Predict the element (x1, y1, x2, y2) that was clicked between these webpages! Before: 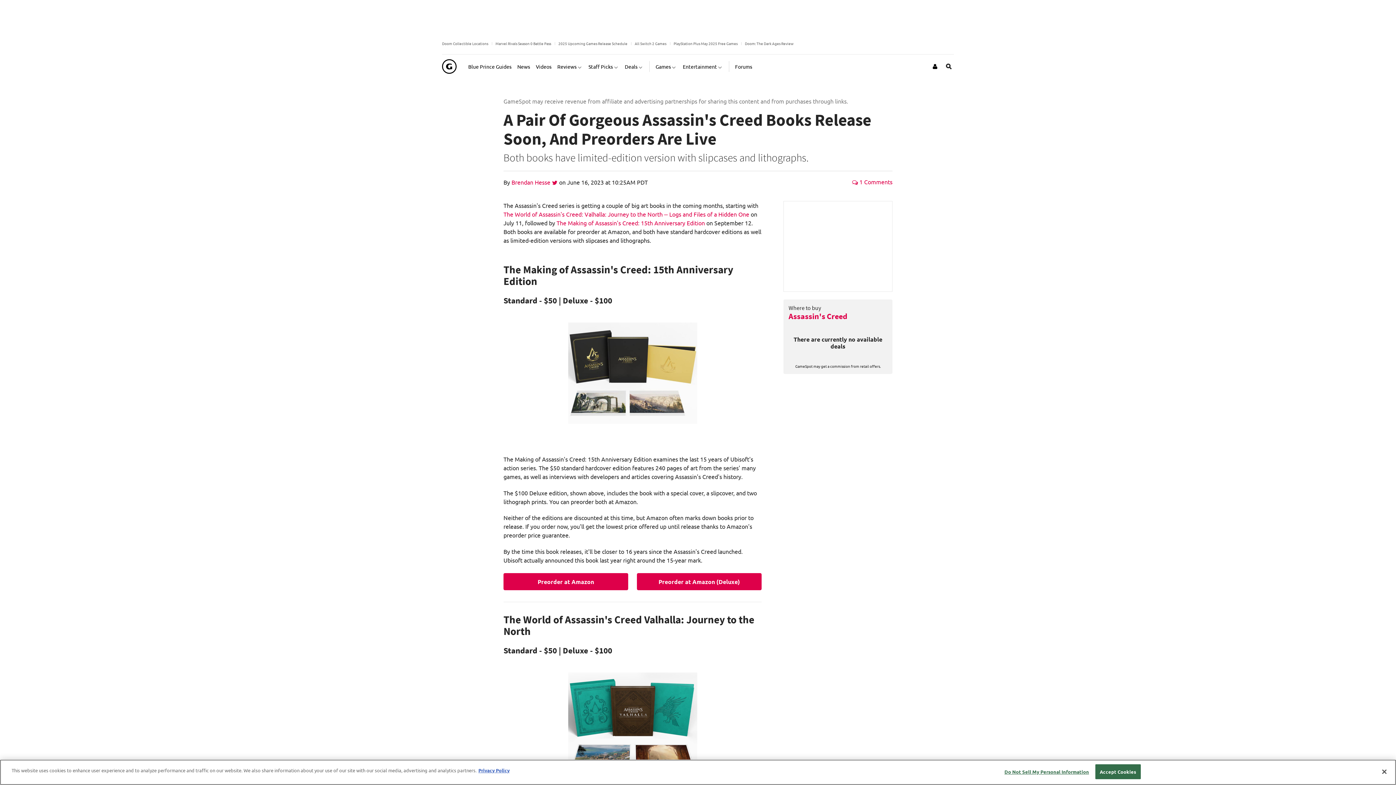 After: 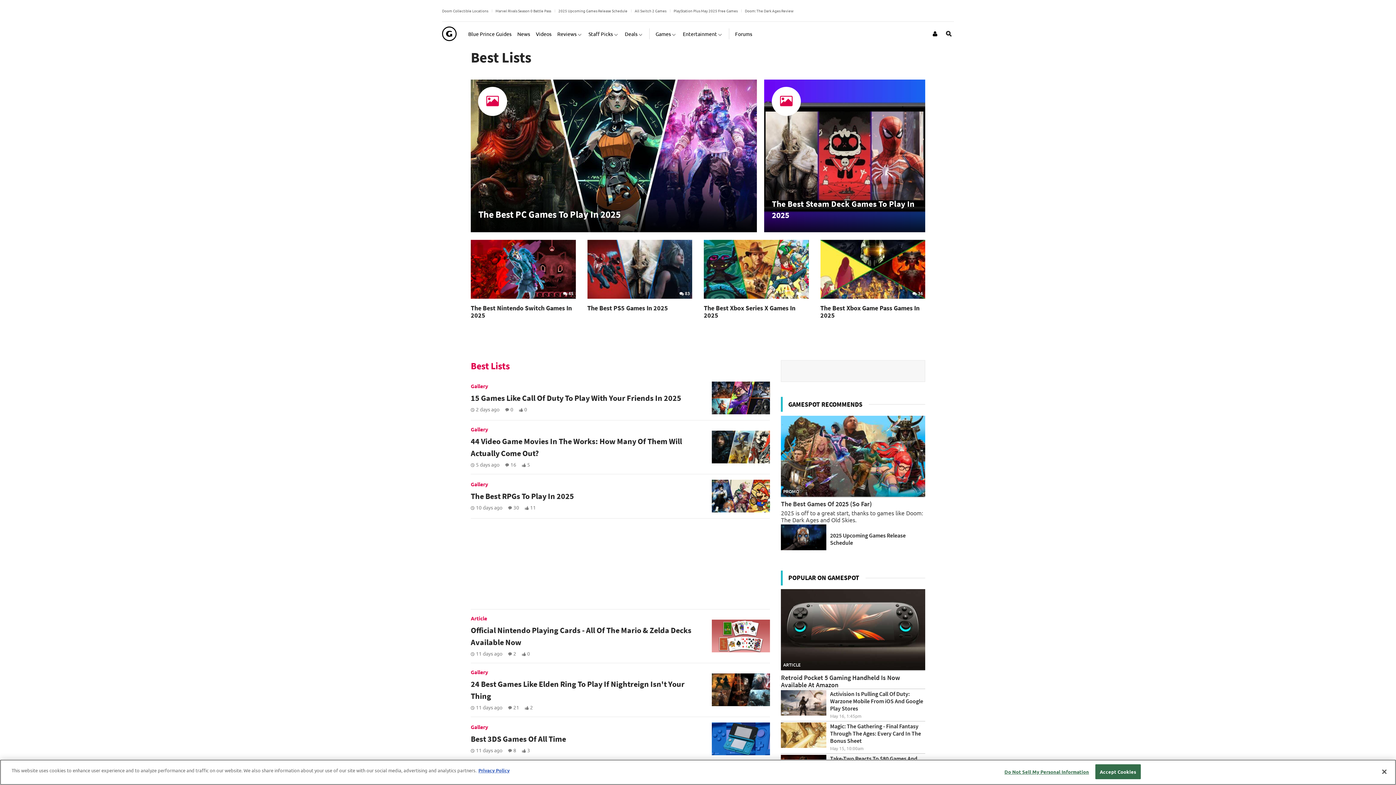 Action: label: Staff Picks bbox: (588, 57, 619, 75)